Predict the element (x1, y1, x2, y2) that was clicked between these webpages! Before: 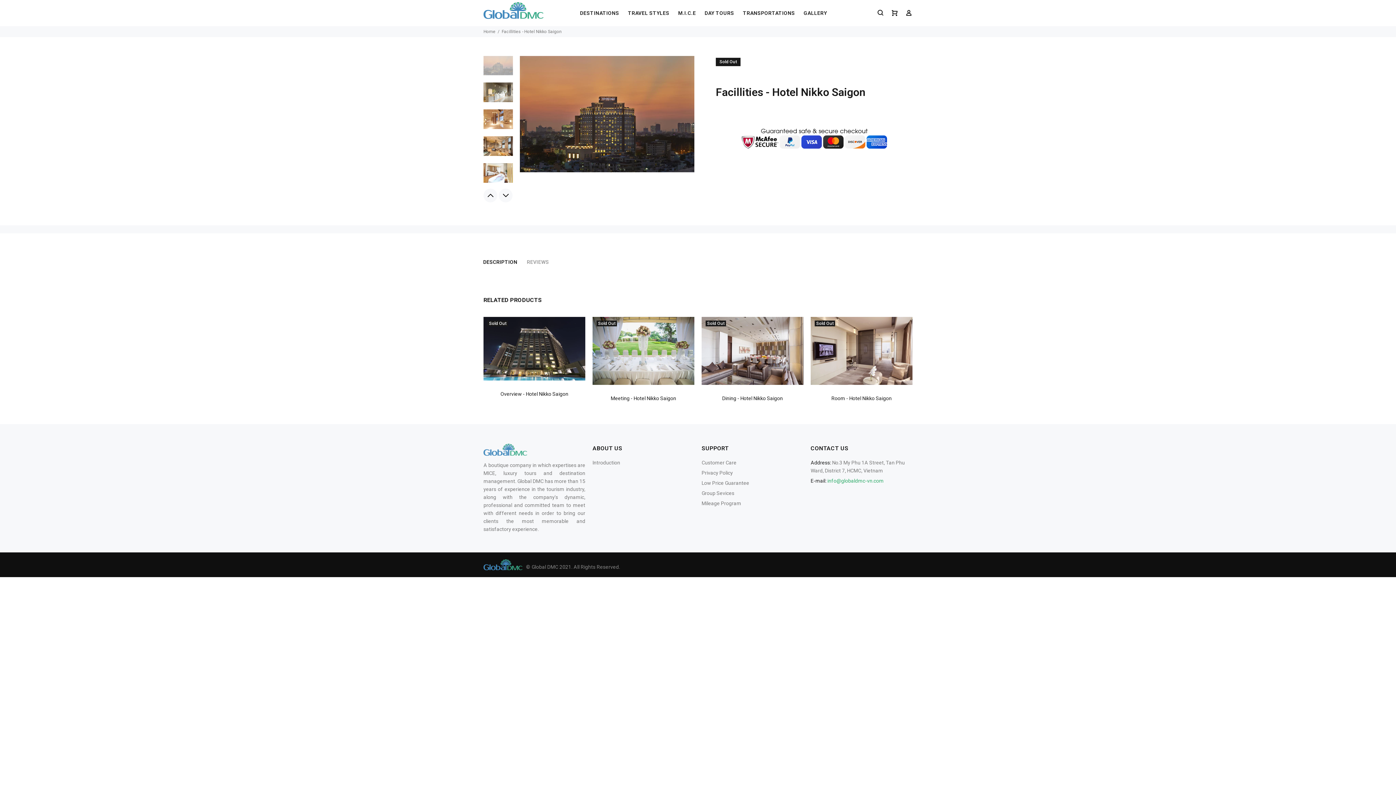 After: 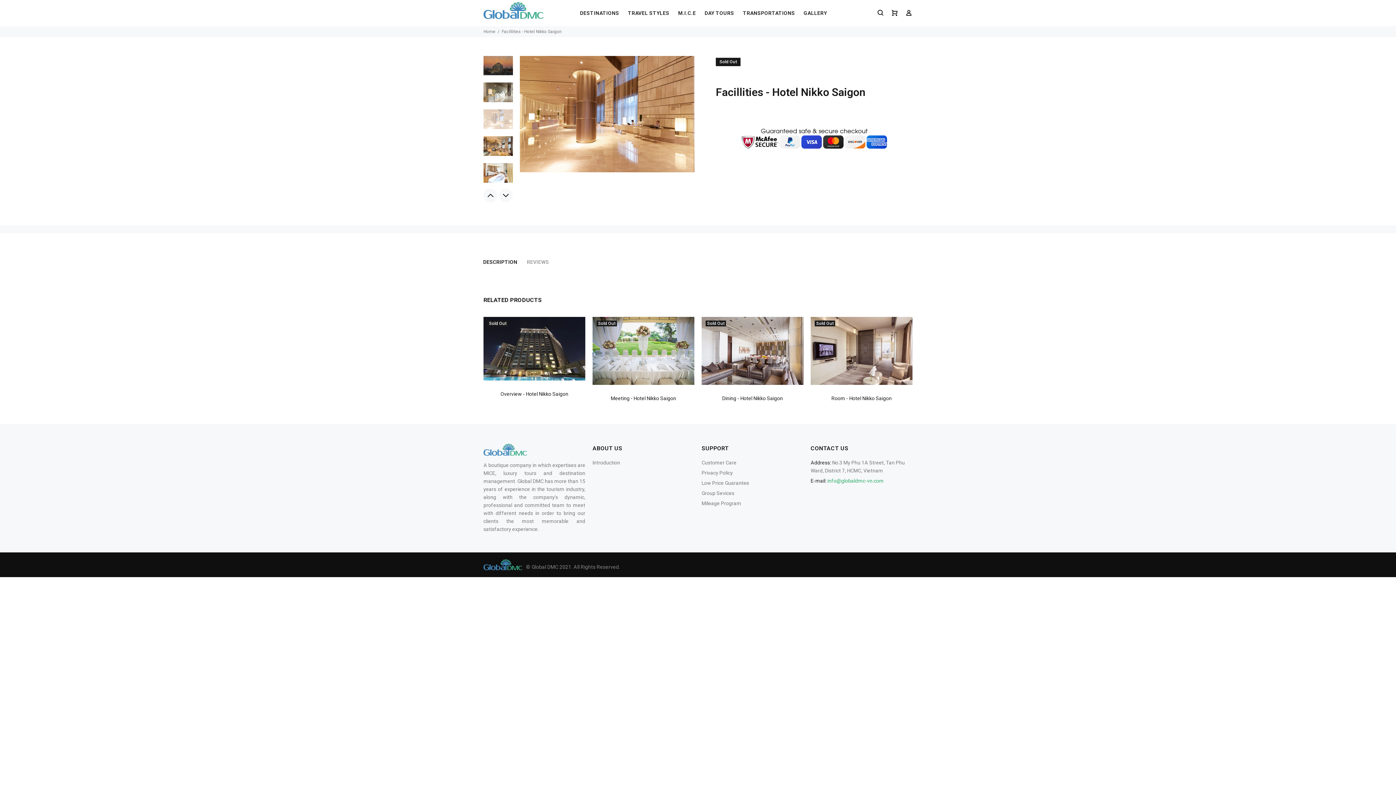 Action: bbox: (483, 109, 513, 129)